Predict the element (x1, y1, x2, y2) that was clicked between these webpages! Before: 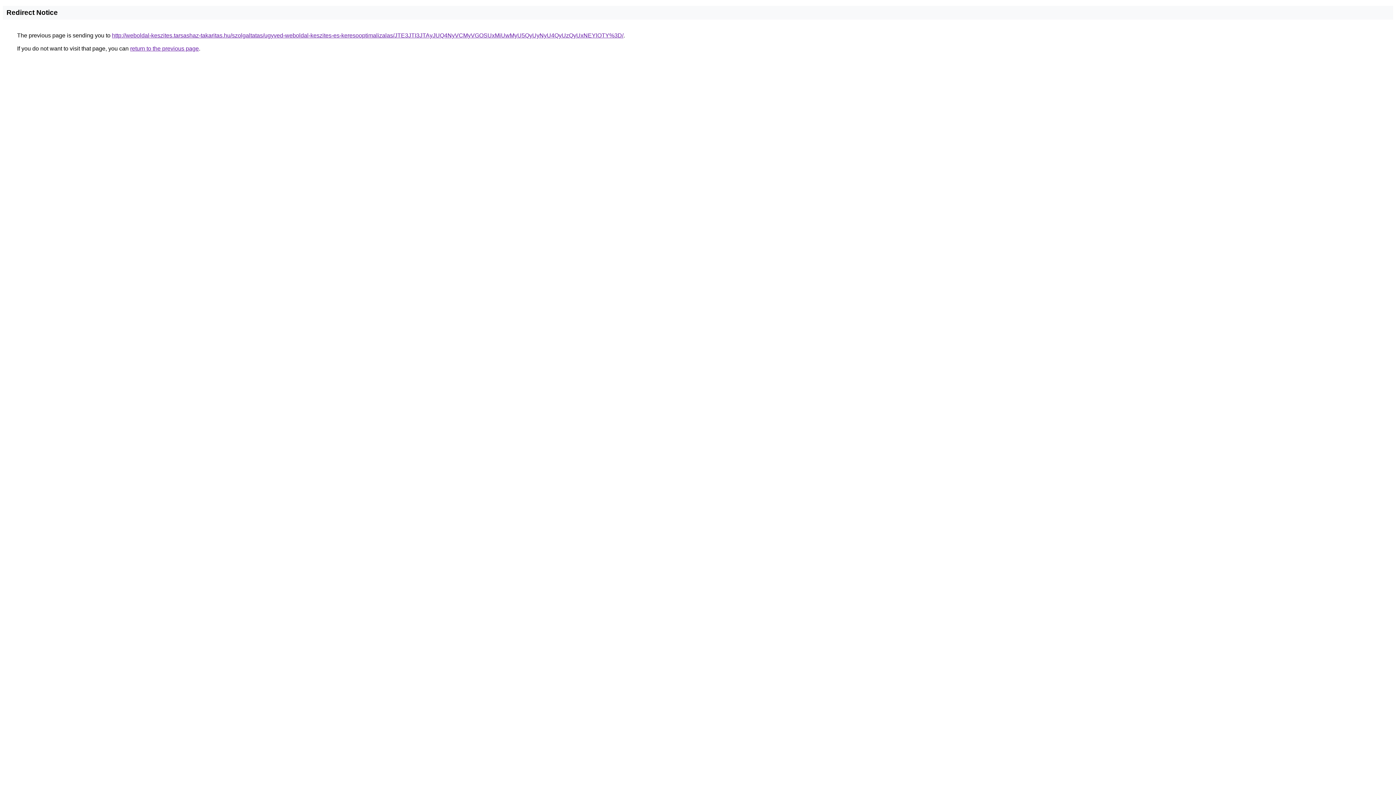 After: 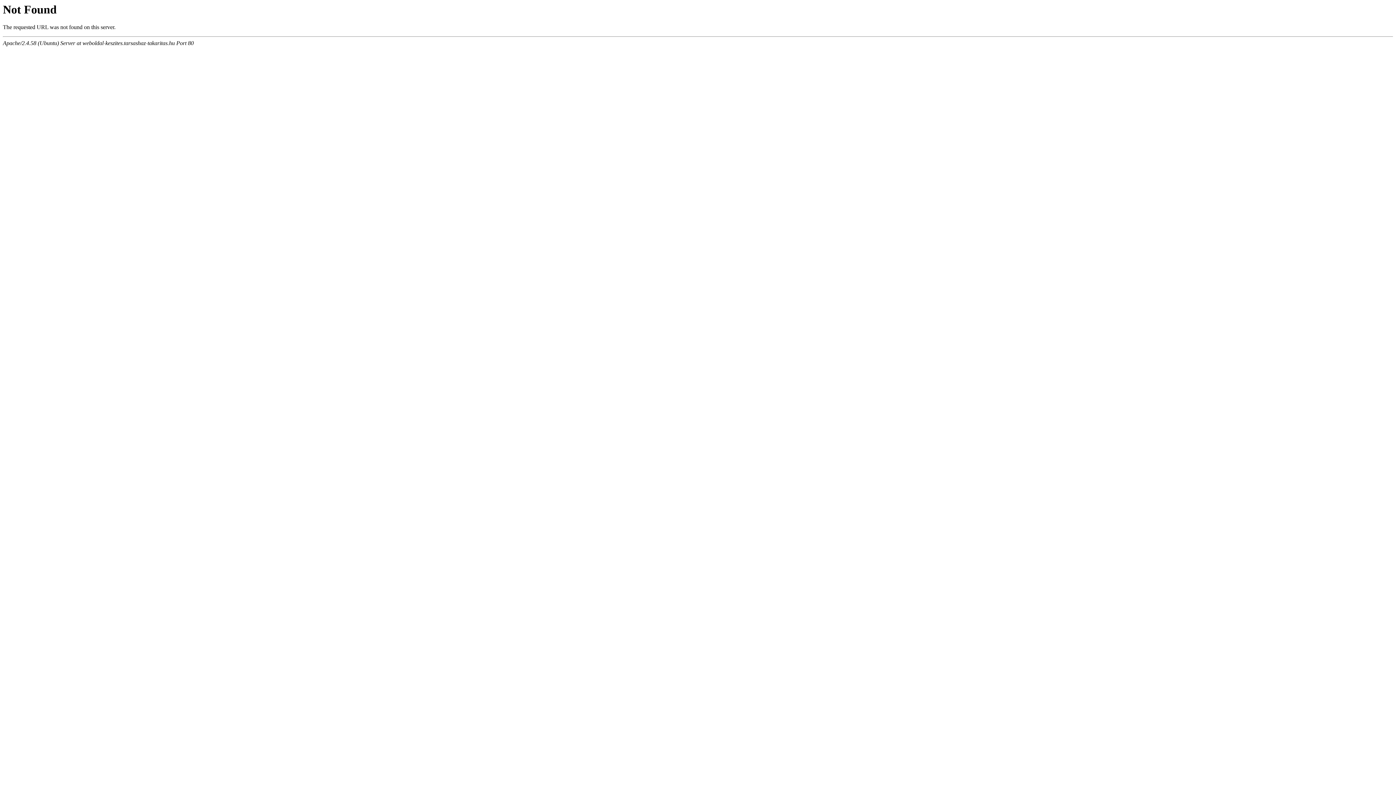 Action: bbox: (112, 32, 623, 38) label: http://weboldal-keszites.tarsashaz-takaritas.hu/szolgaltatas/ugyved-weboldal-keszites-es-keresooptimalizalas/JTE3JTI3JTAyJUQ4NyVCMyVGOSUxMiUwMyU5QyUyNyU4QyUzQyUxNEYlOTY%3D/